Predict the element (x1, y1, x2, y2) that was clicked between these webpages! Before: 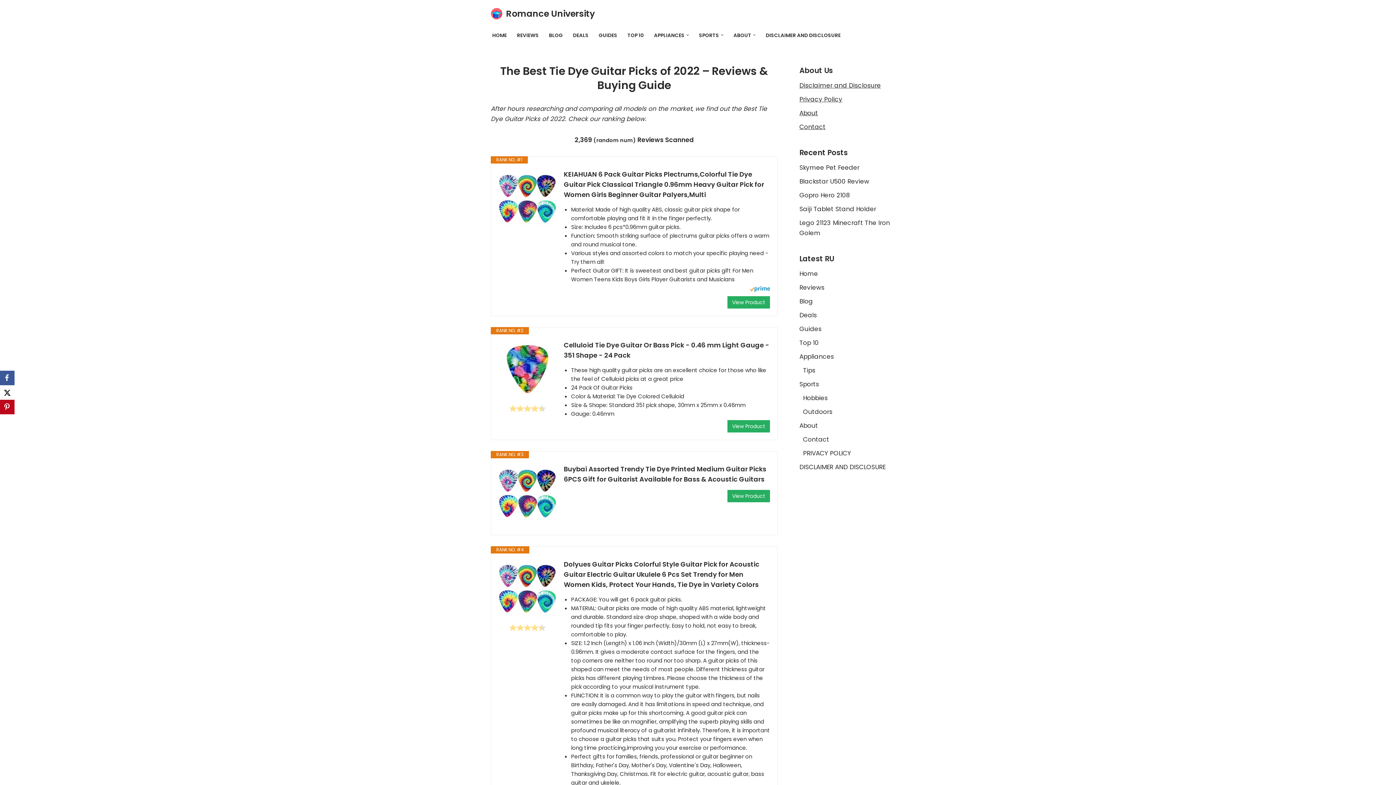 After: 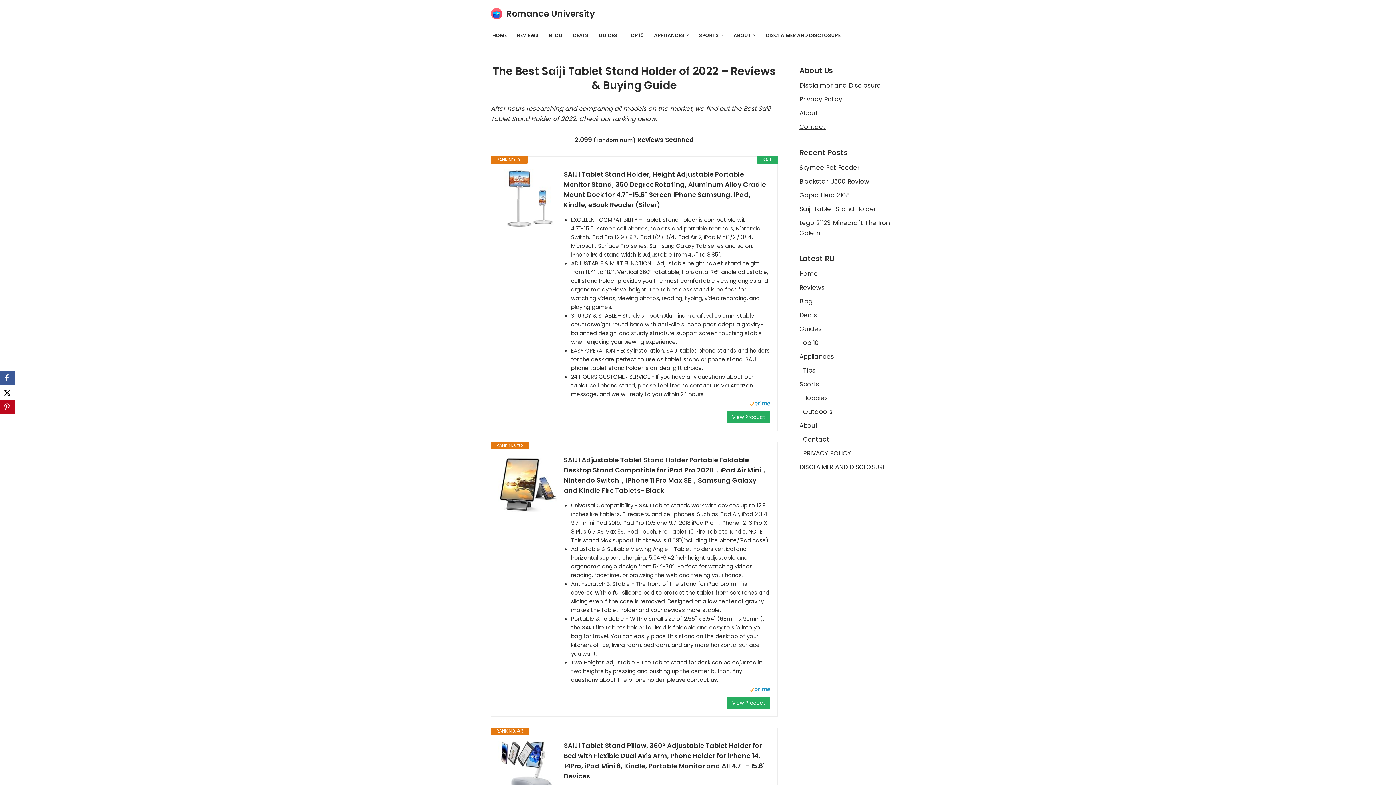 Action: bbox: (799, 204, 876, 213) label: Saiji Tablet Stand Holder